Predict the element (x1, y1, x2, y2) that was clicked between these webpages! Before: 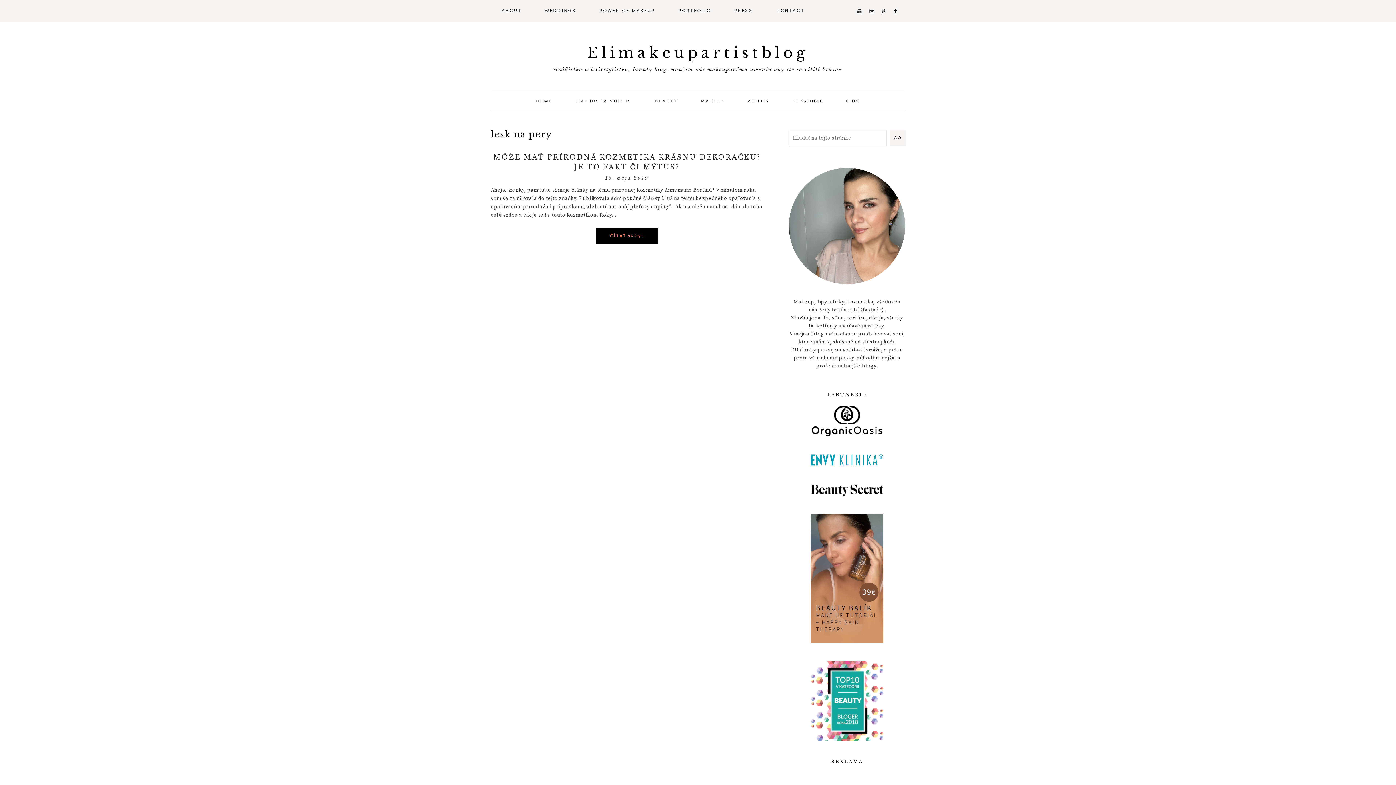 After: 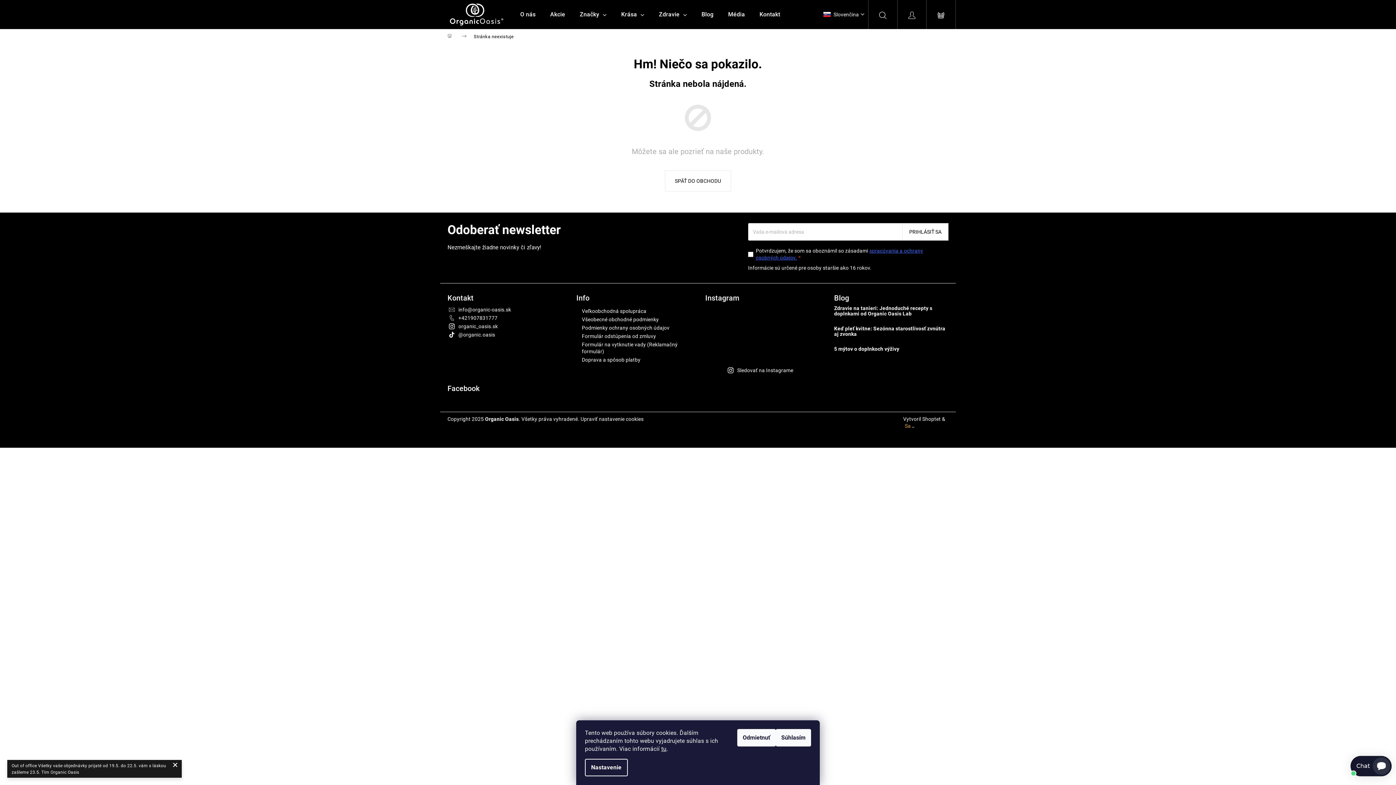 Action: bbox: (810, 638, 883, 645)